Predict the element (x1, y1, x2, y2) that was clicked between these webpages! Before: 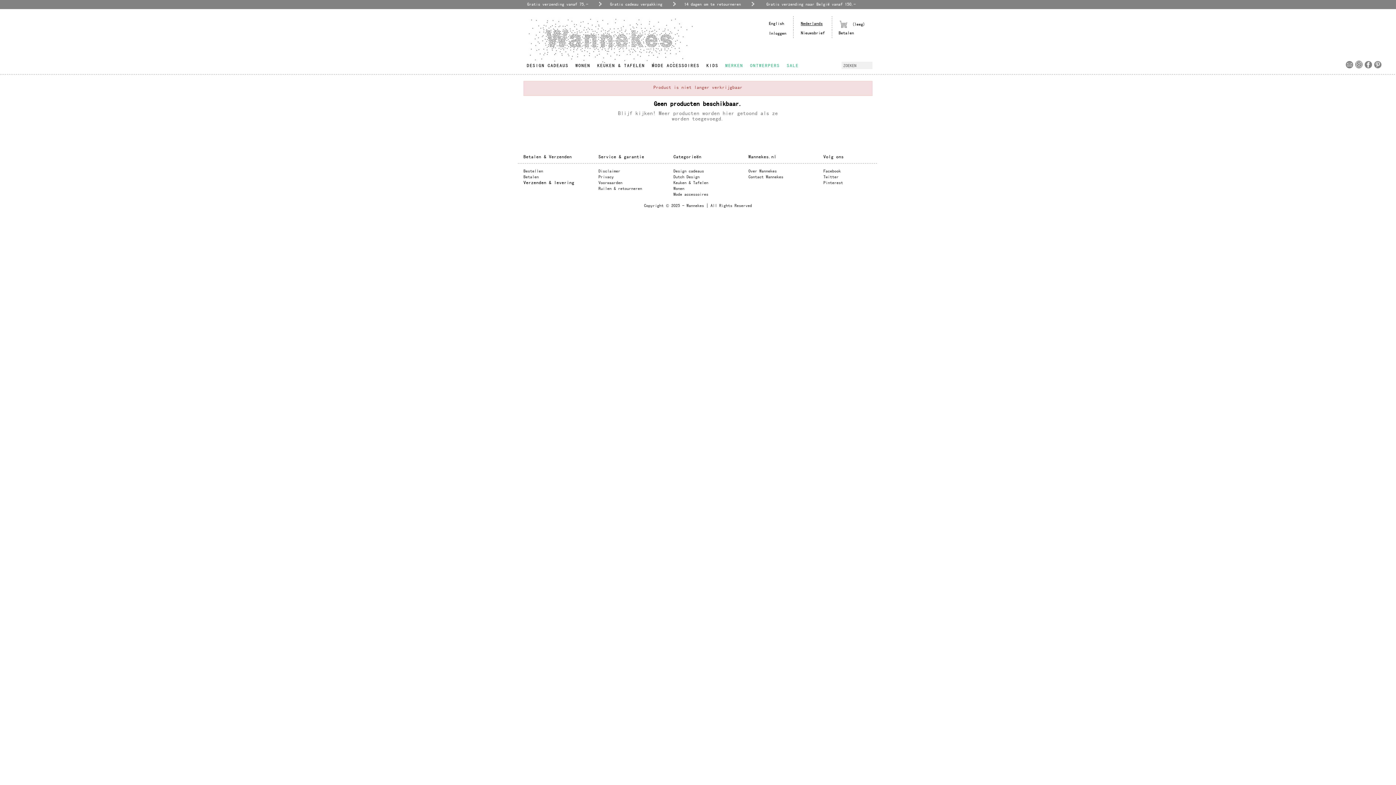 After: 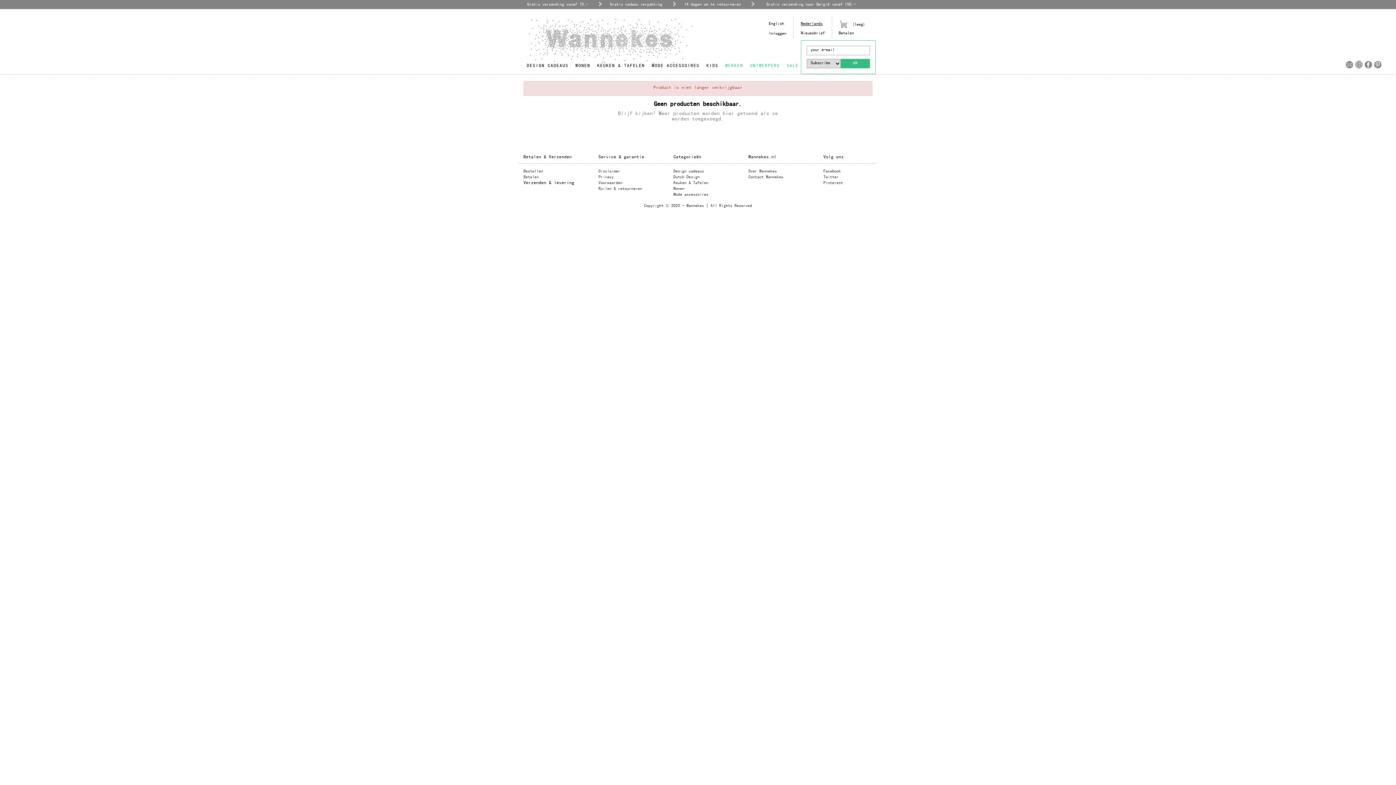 Action: label: Nieuwsbrief bbox: (801, 30, 825, 36)